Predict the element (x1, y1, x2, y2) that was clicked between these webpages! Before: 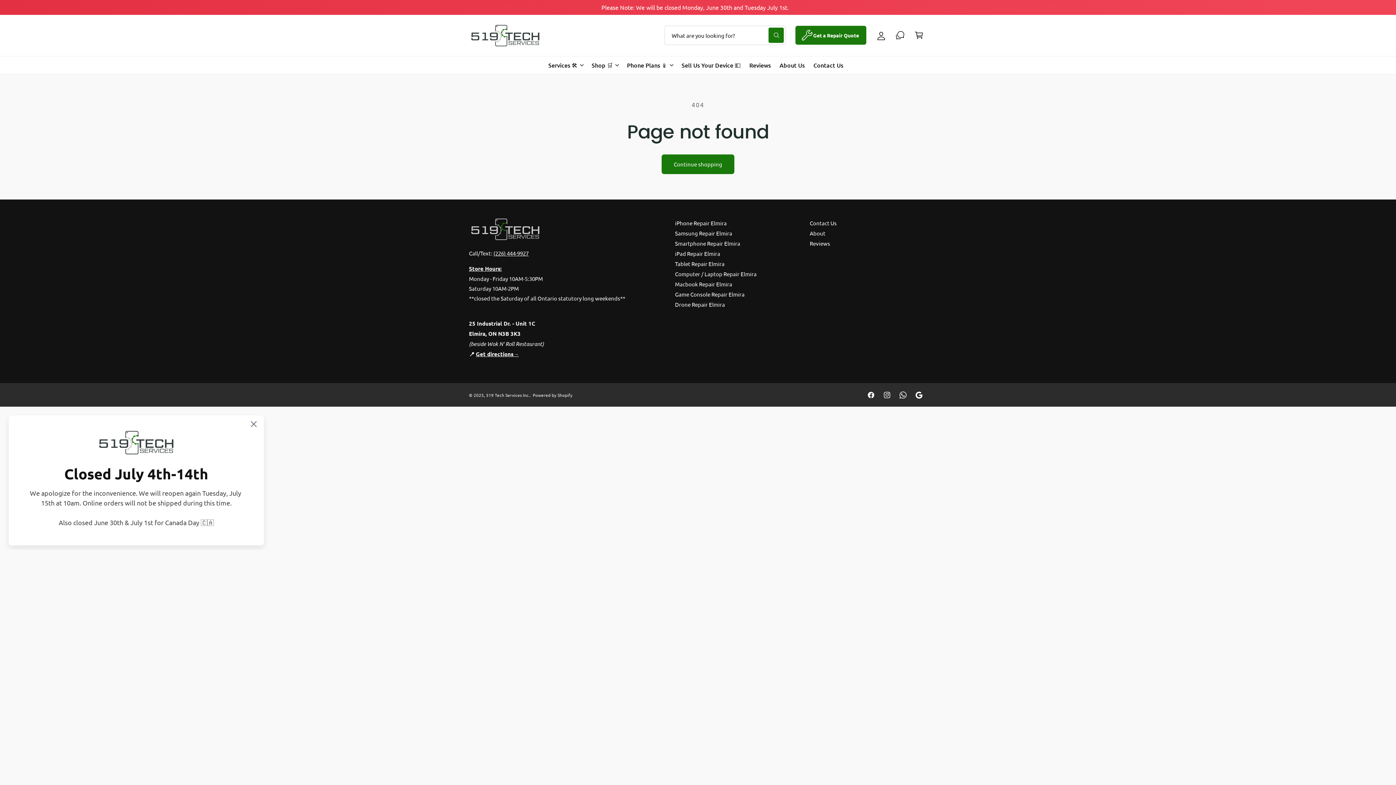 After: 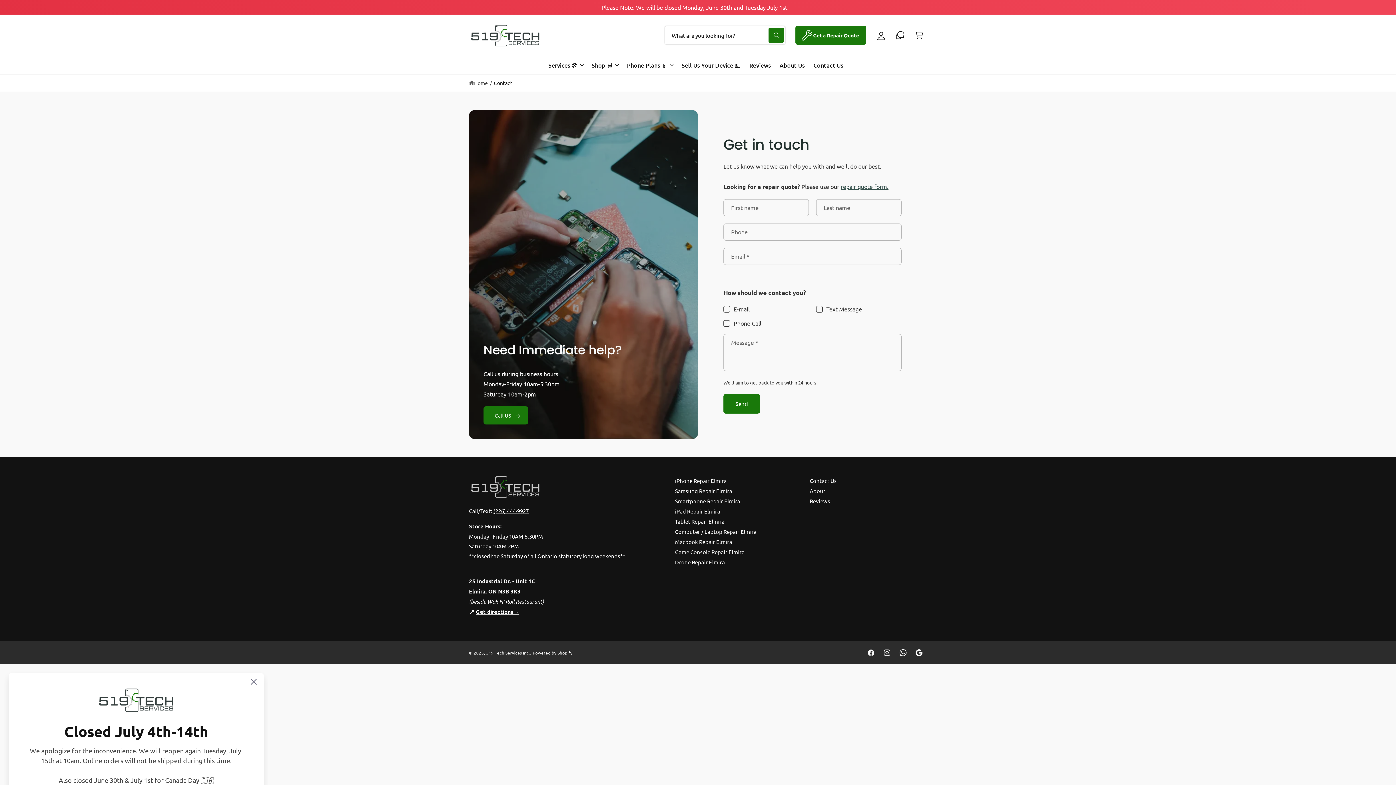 Action: label: Contact Us bbox: (809, 218, 836, 227)